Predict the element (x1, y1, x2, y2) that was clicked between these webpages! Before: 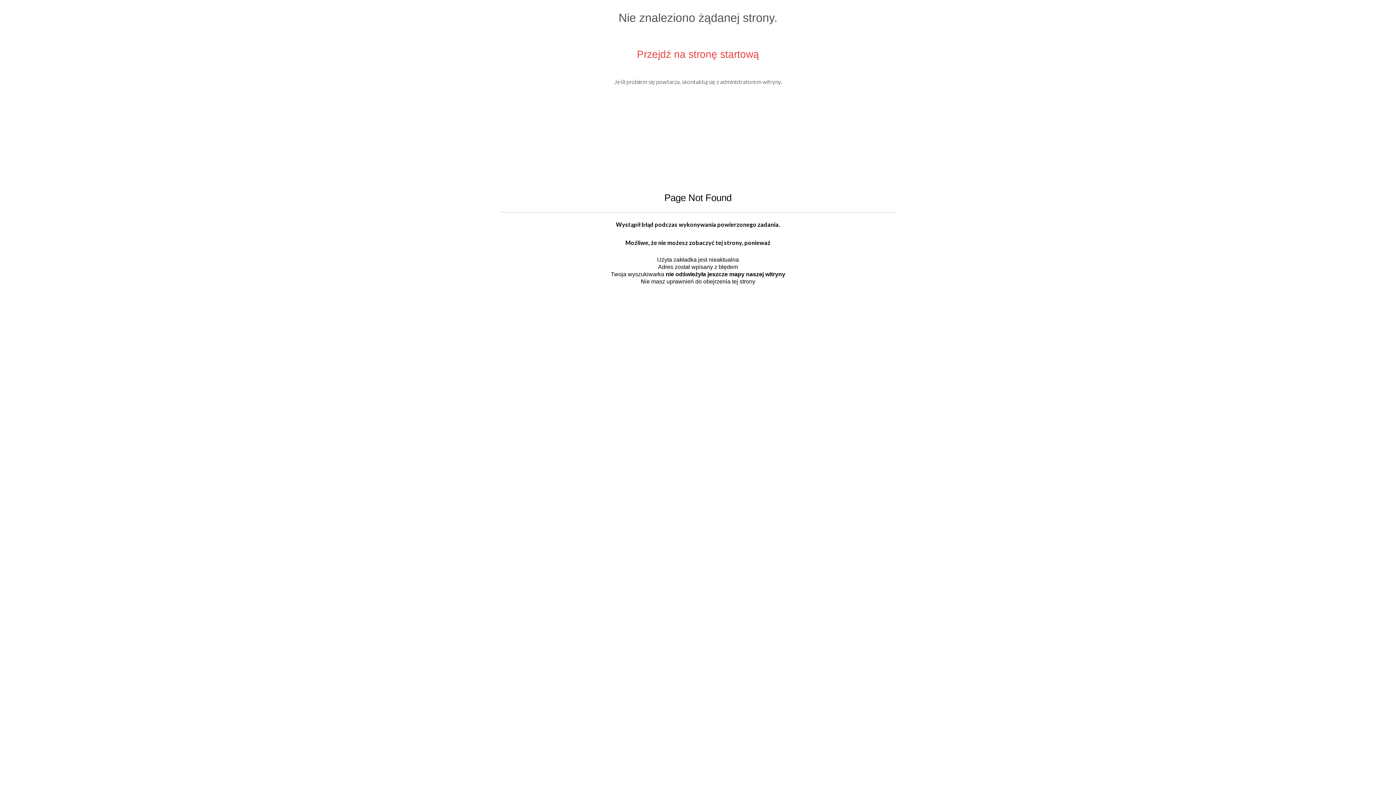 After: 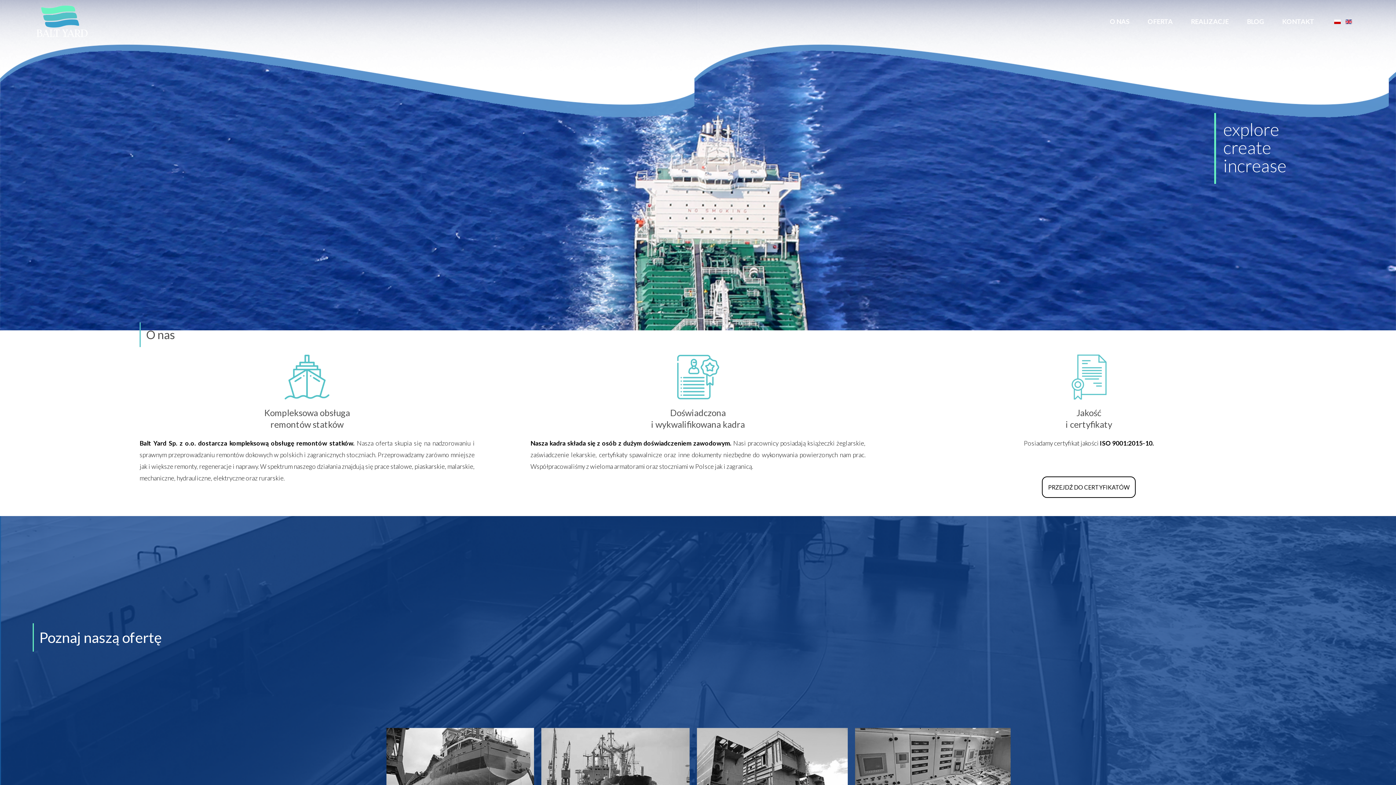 Action: label: Przejdź na stronę startową bbox: (637, 48, 759, 60)